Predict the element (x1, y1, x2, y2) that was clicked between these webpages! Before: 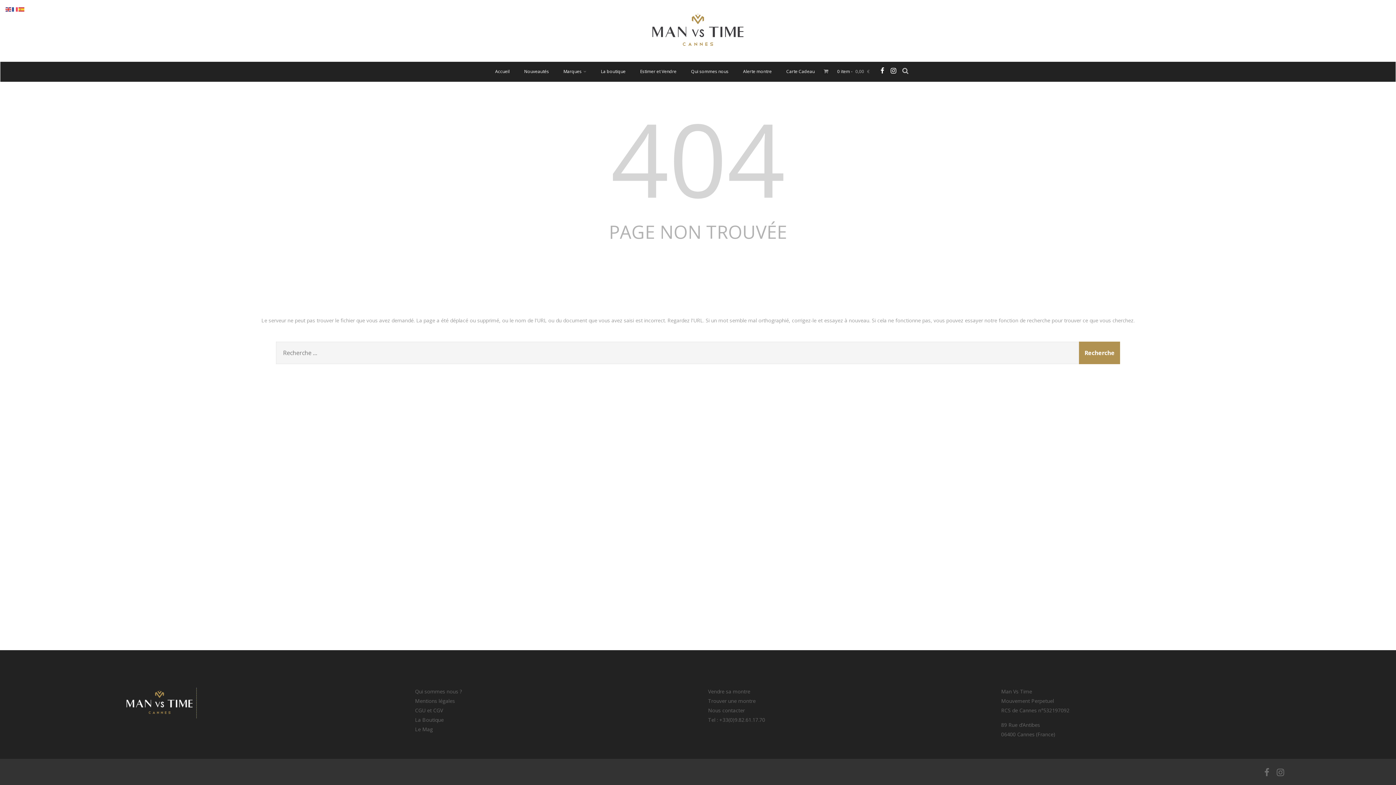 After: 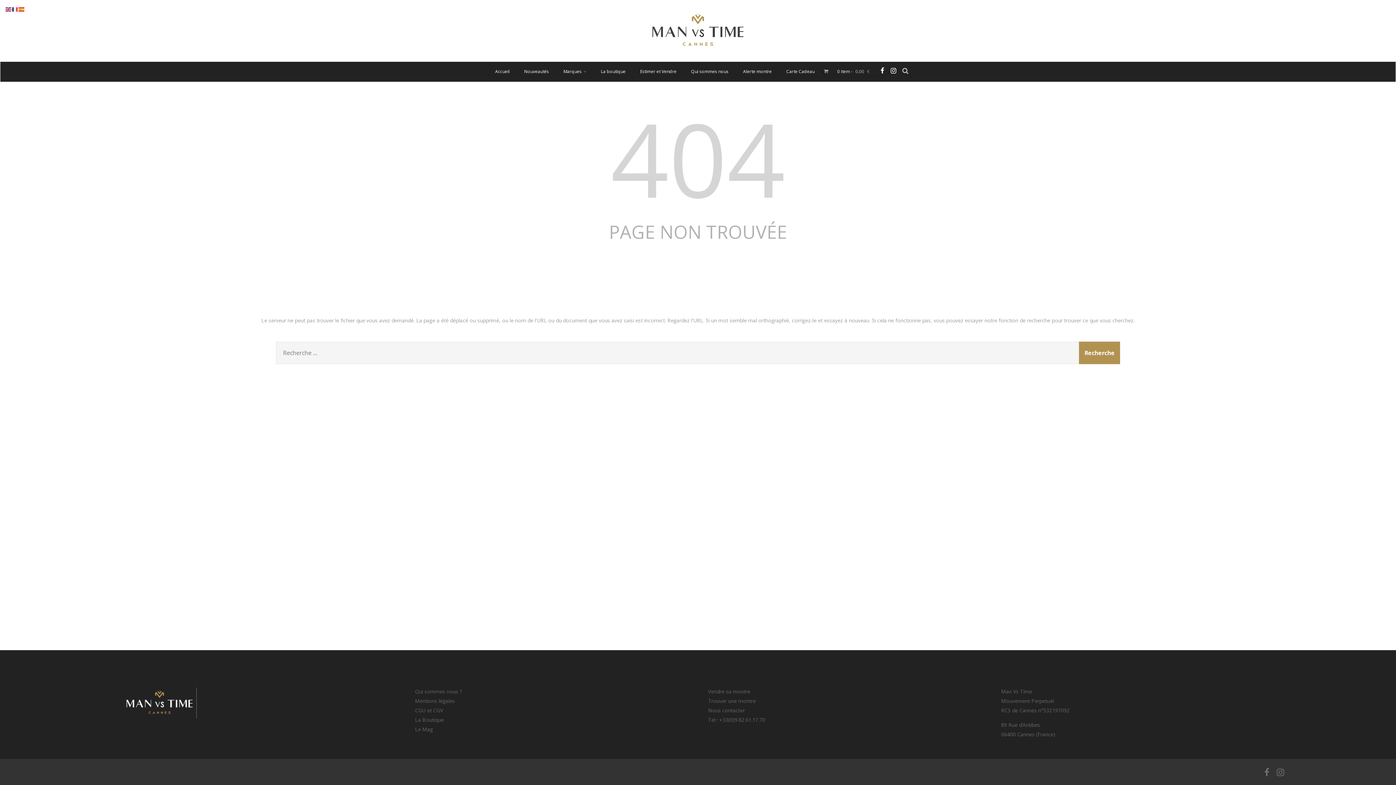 Action: bbox: (877, 65, 888, 75)